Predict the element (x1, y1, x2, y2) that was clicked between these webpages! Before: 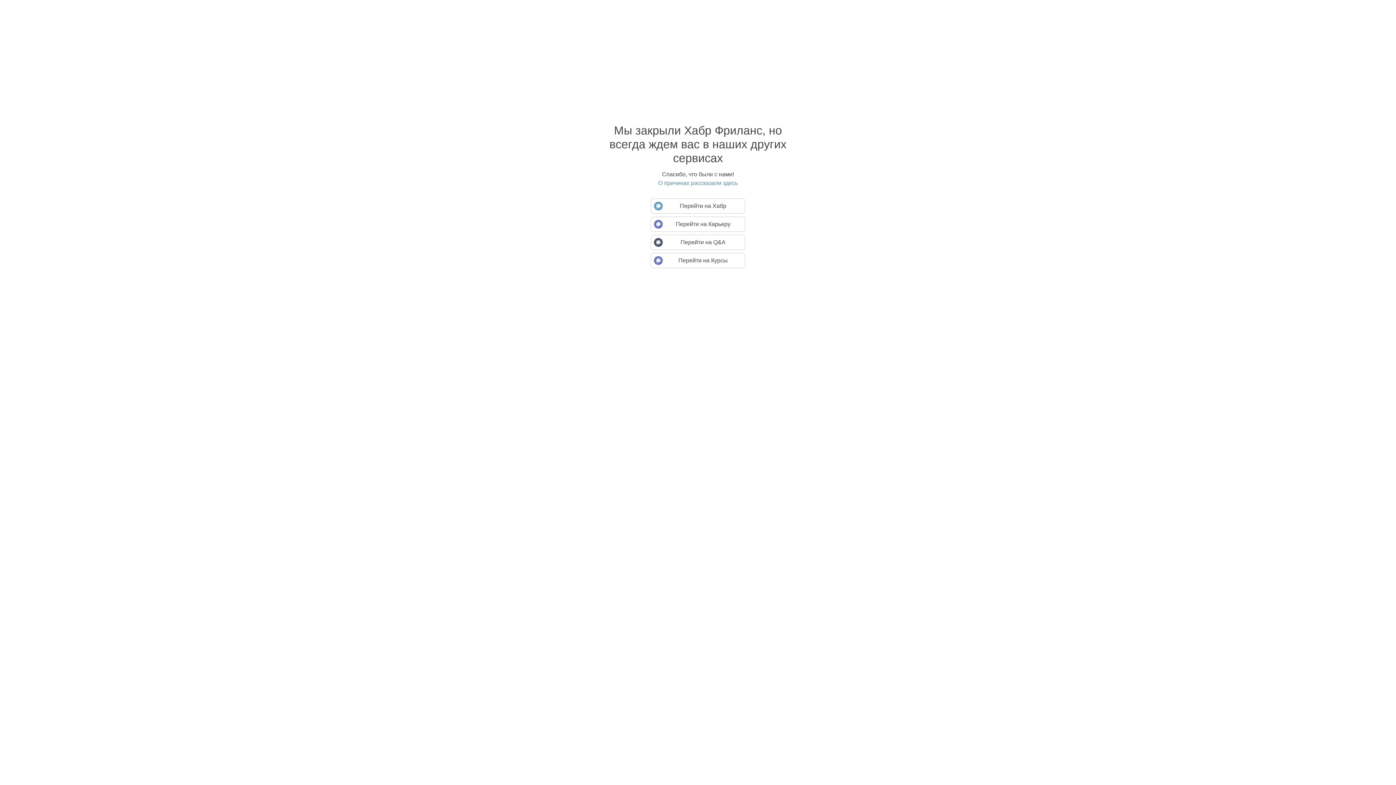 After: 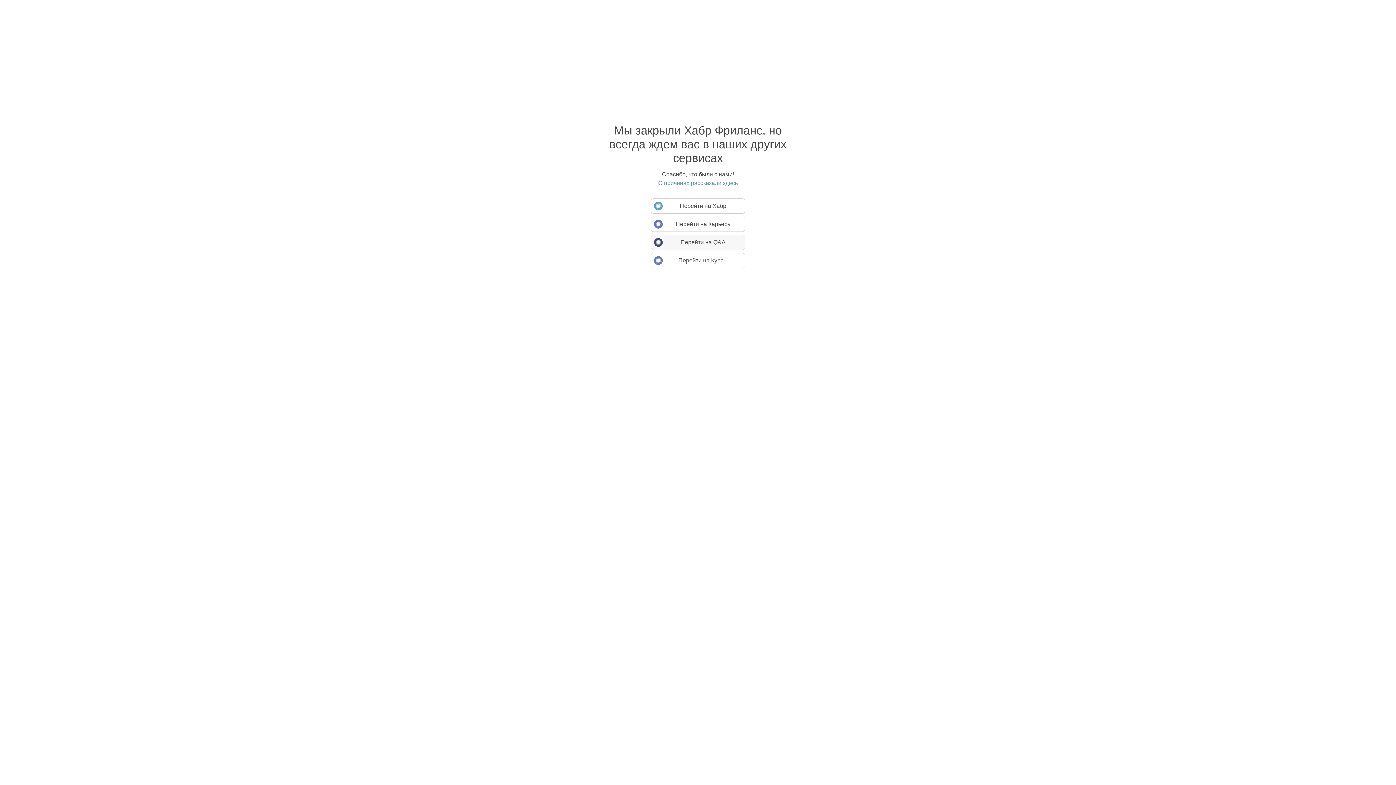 Action: label: Перейти на Q&A bbox: (650, 234, 745, 250)